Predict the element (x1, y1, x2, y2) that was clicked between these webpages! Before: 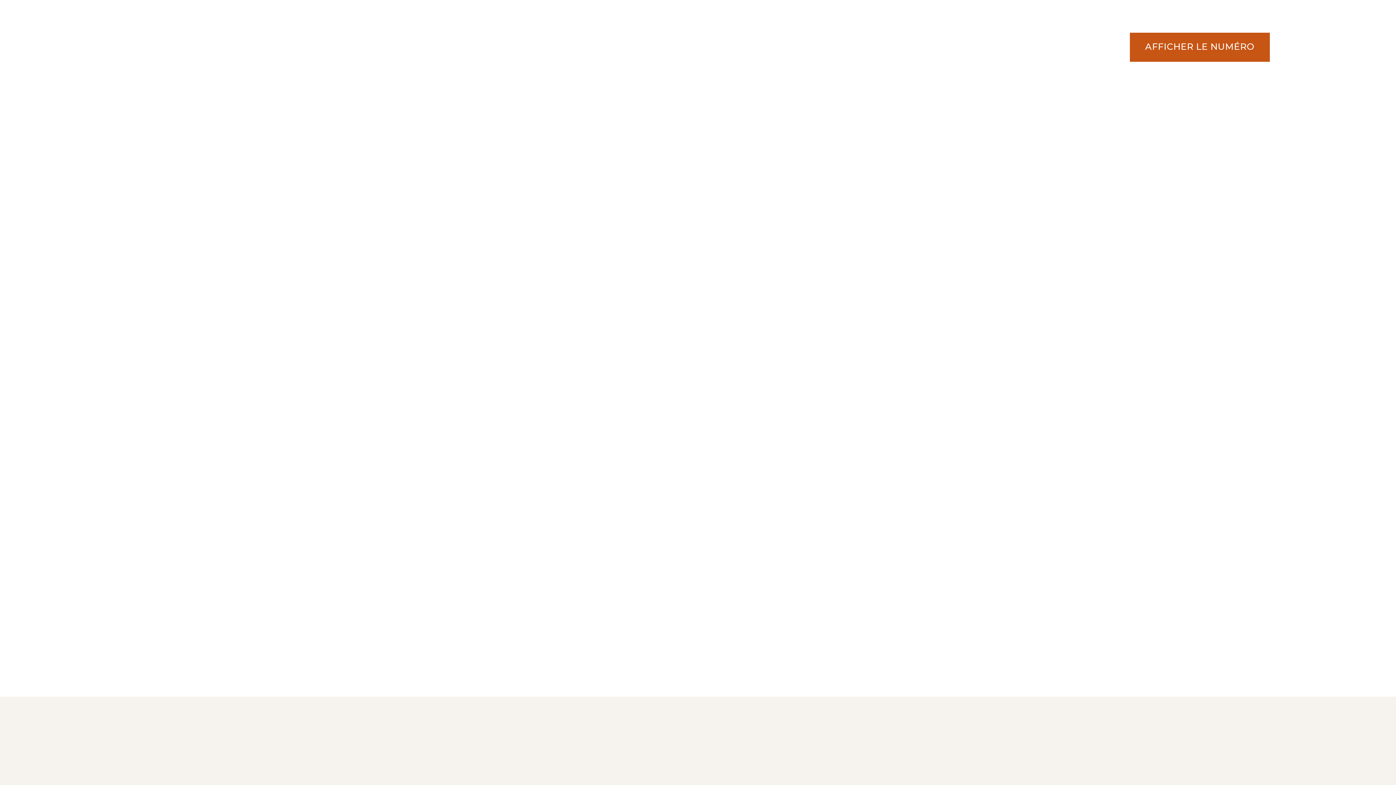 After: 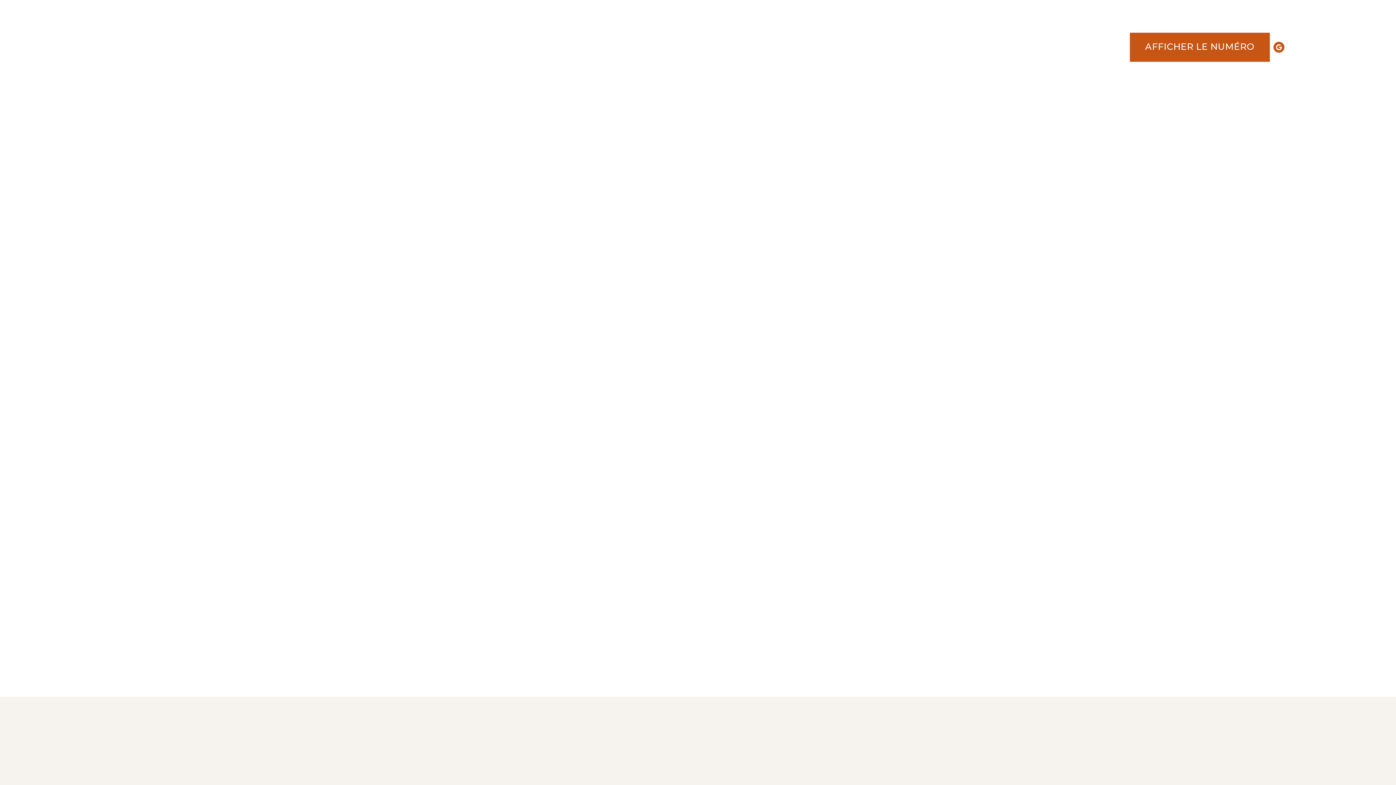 Action: bbox: (1273, 41, 1284, 52)